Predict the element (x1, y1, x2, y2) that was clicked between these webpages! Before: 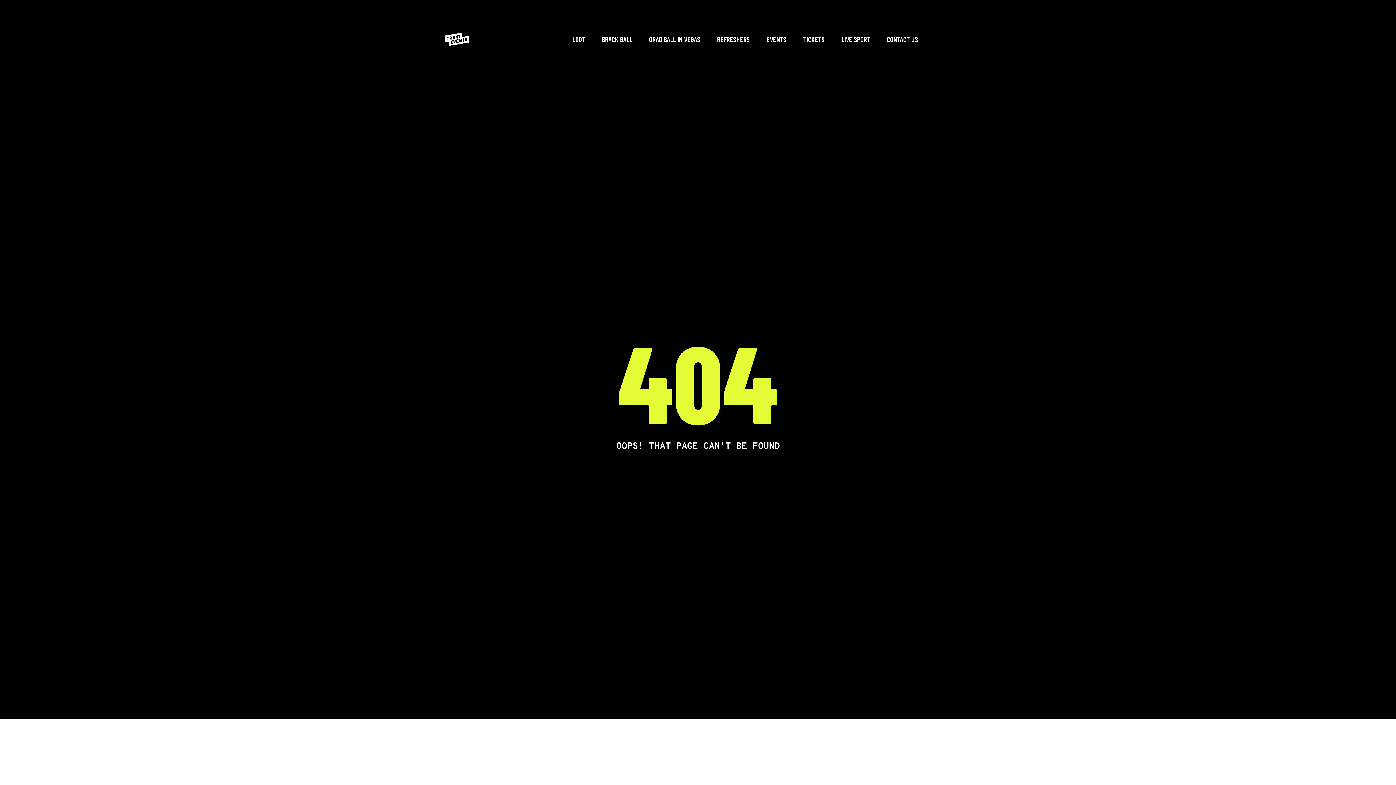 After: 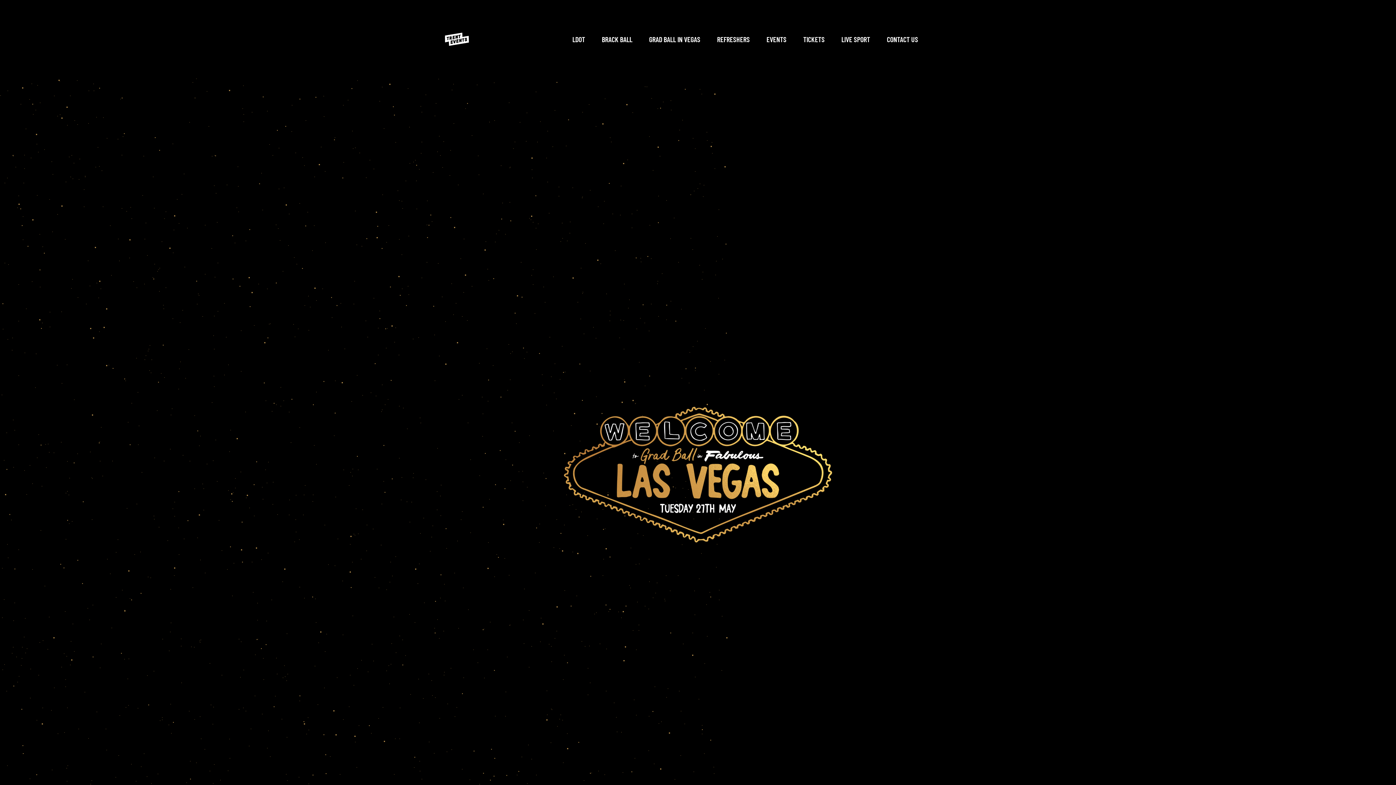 Action: bbox: (649, 32, 700, 46) label: GRAD BALL IN VEGAS